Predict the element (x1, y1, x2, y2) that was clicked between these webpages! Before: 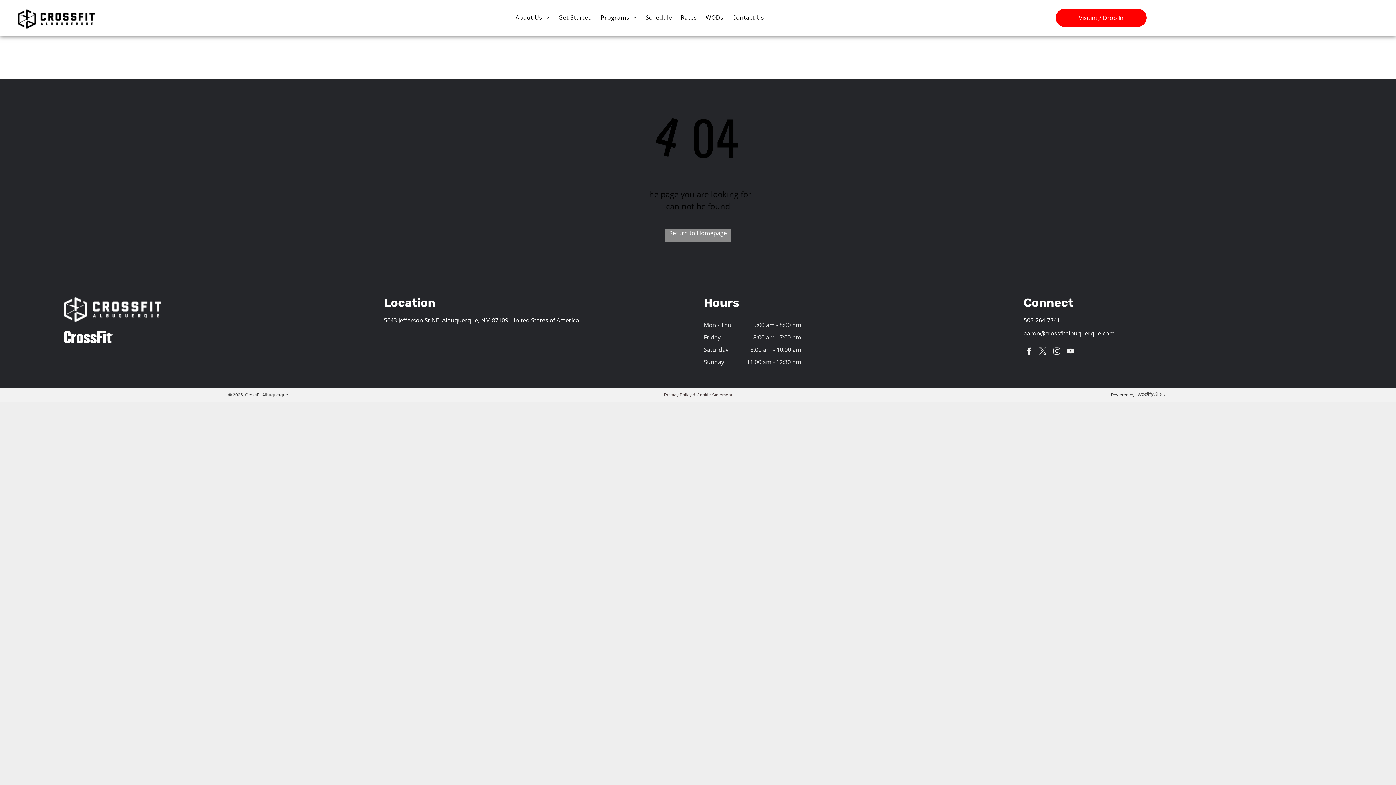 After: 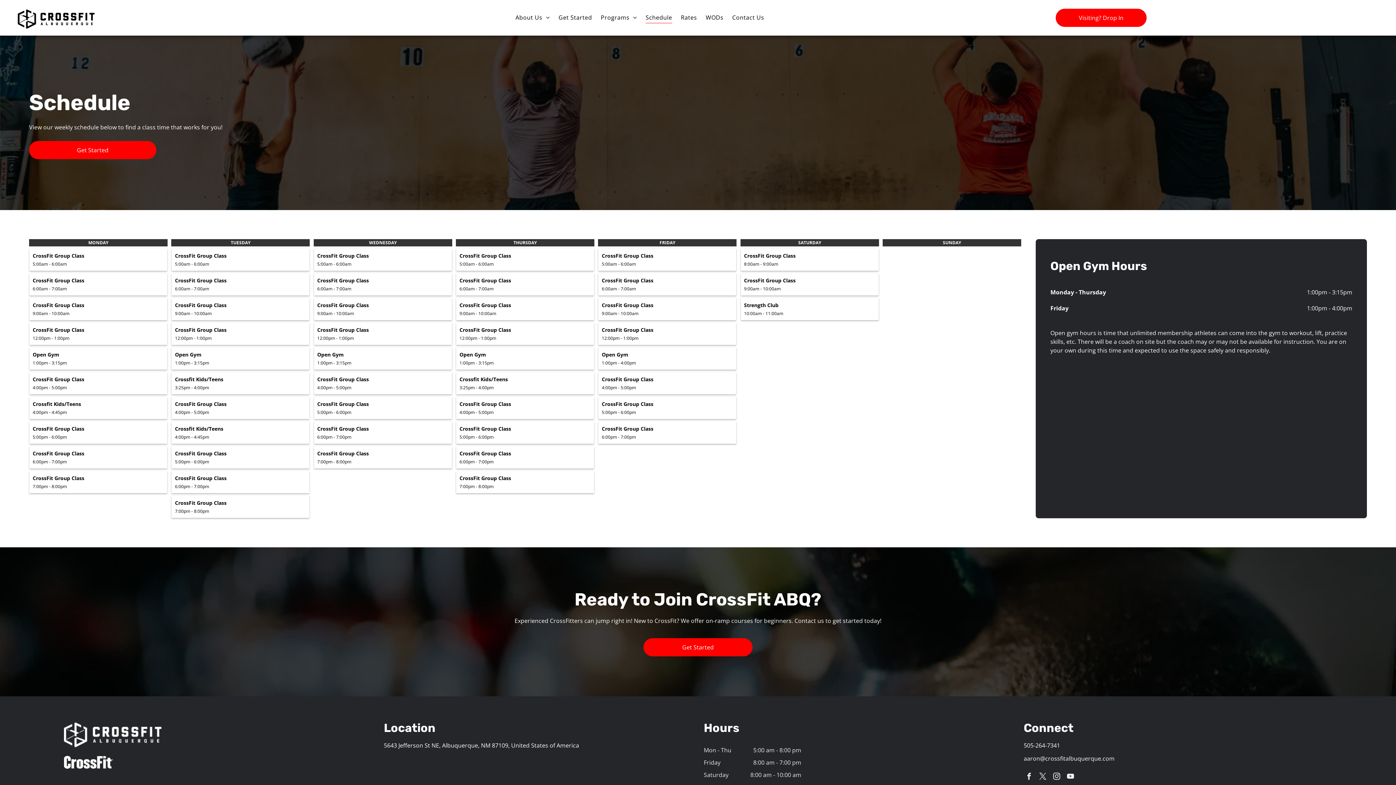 Action: label: Schedule bbox: (641, 11, 676, 23)